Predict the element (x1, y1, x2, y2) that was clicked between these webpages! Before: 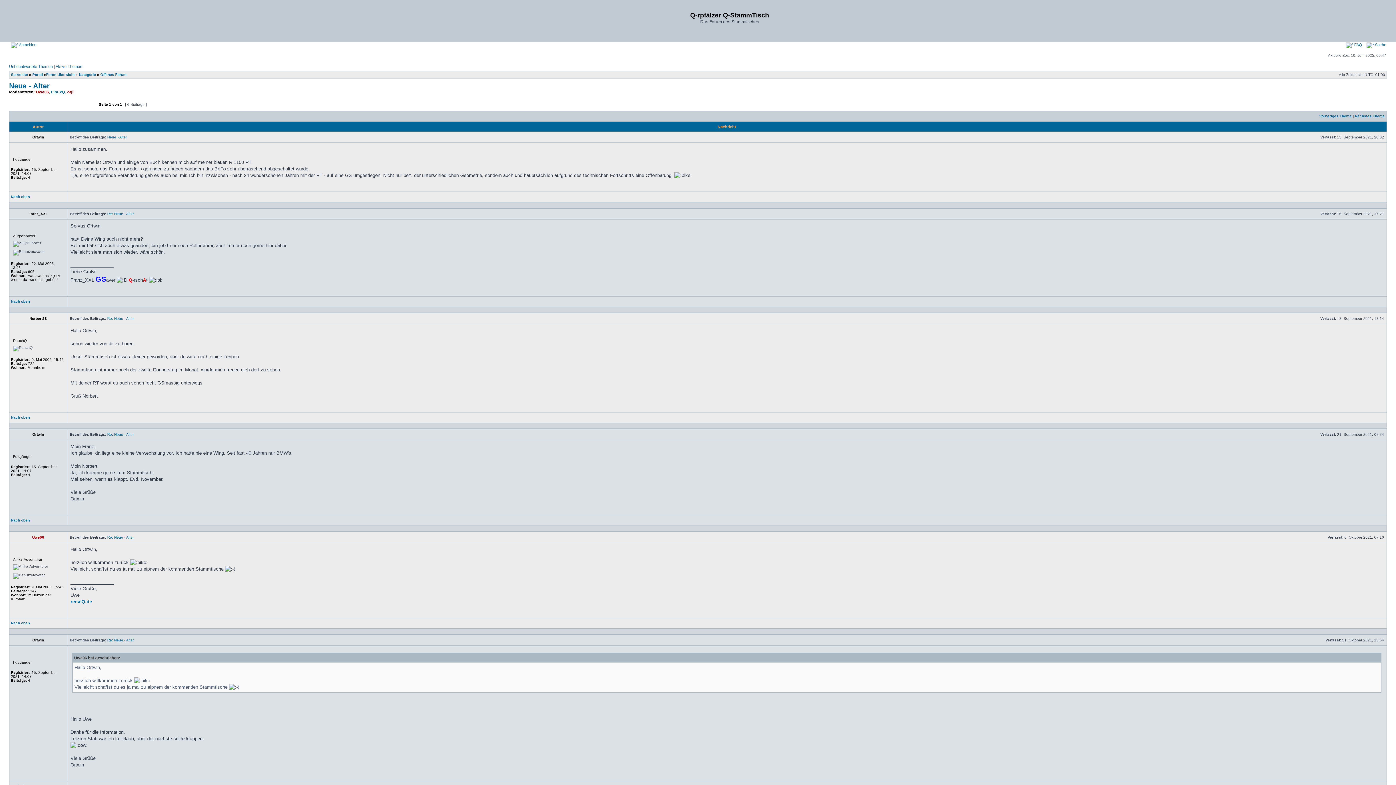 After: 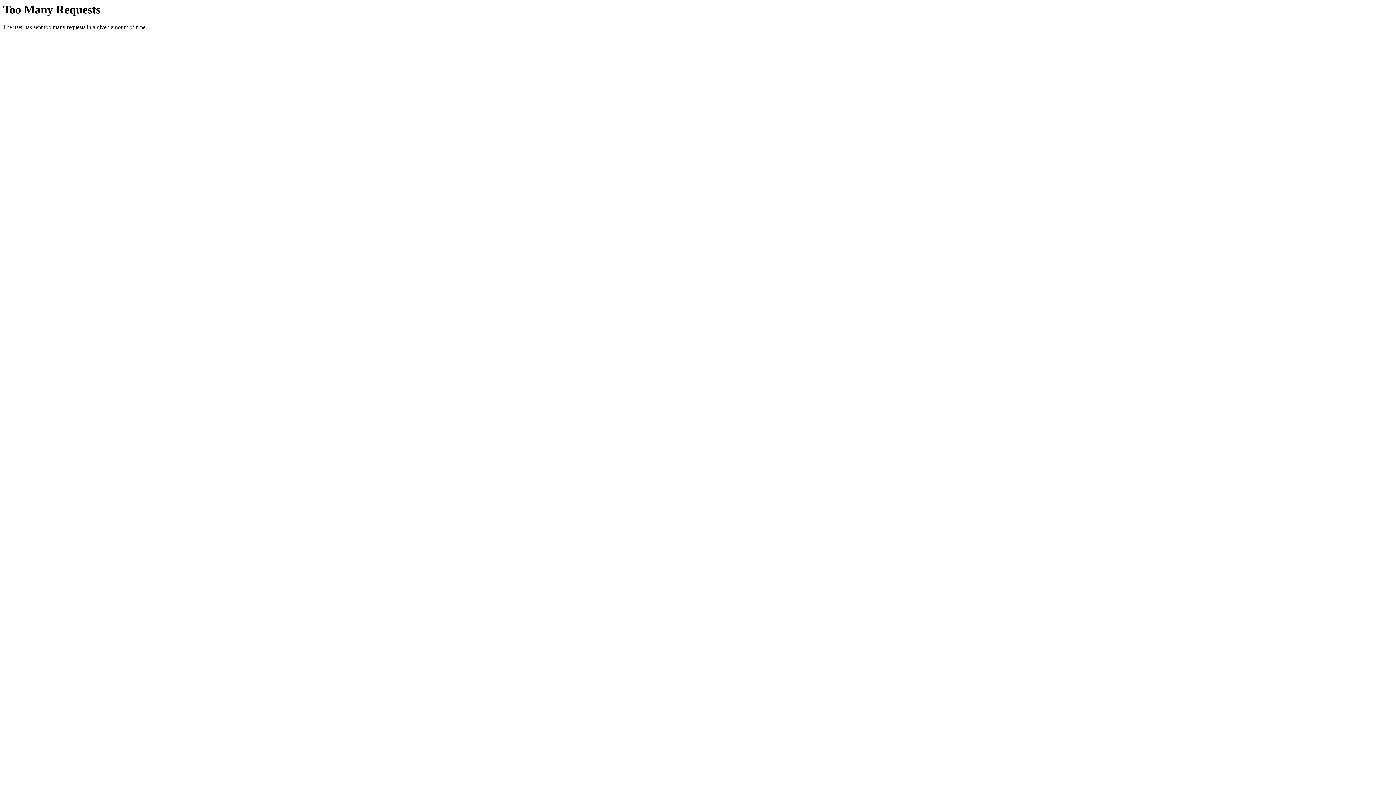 Action: bbox: (9, 31, 71, 35)